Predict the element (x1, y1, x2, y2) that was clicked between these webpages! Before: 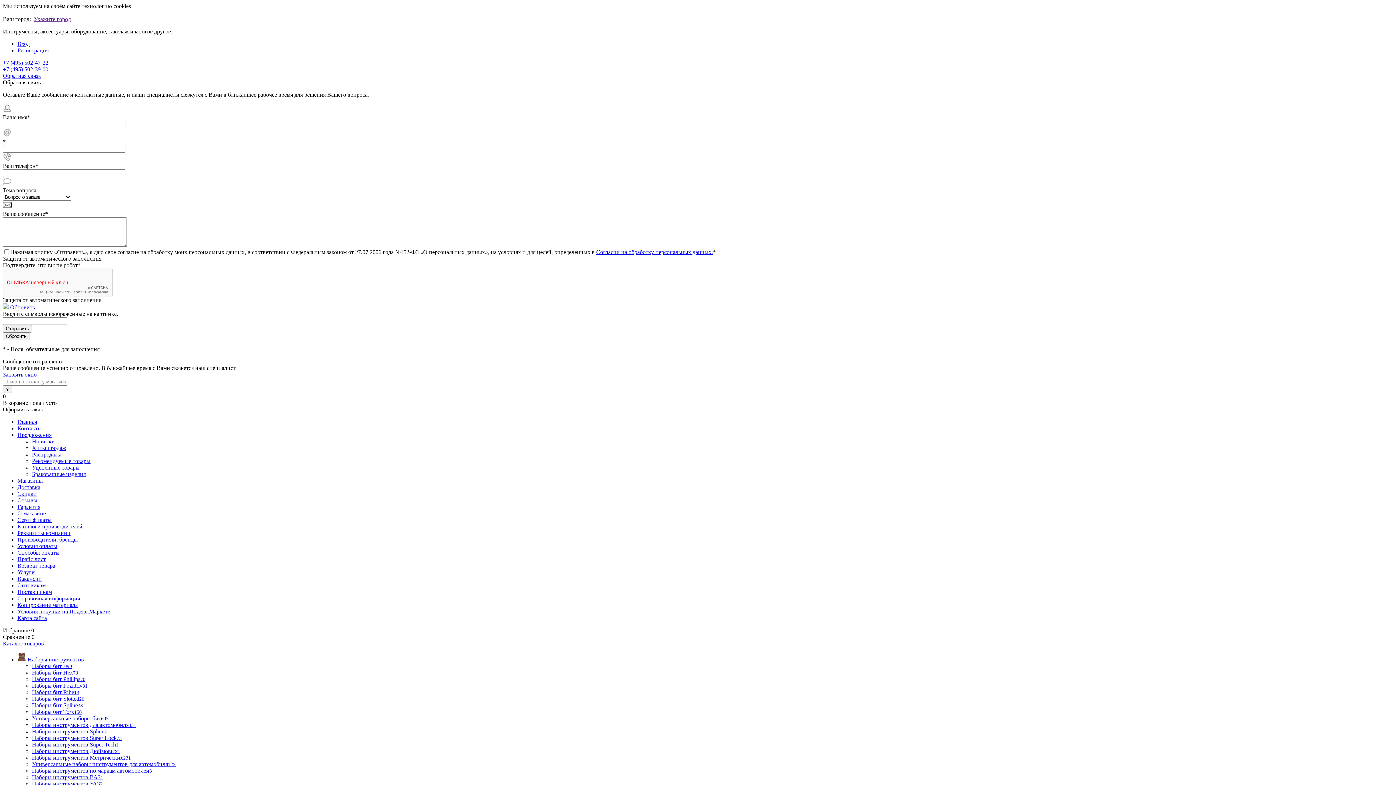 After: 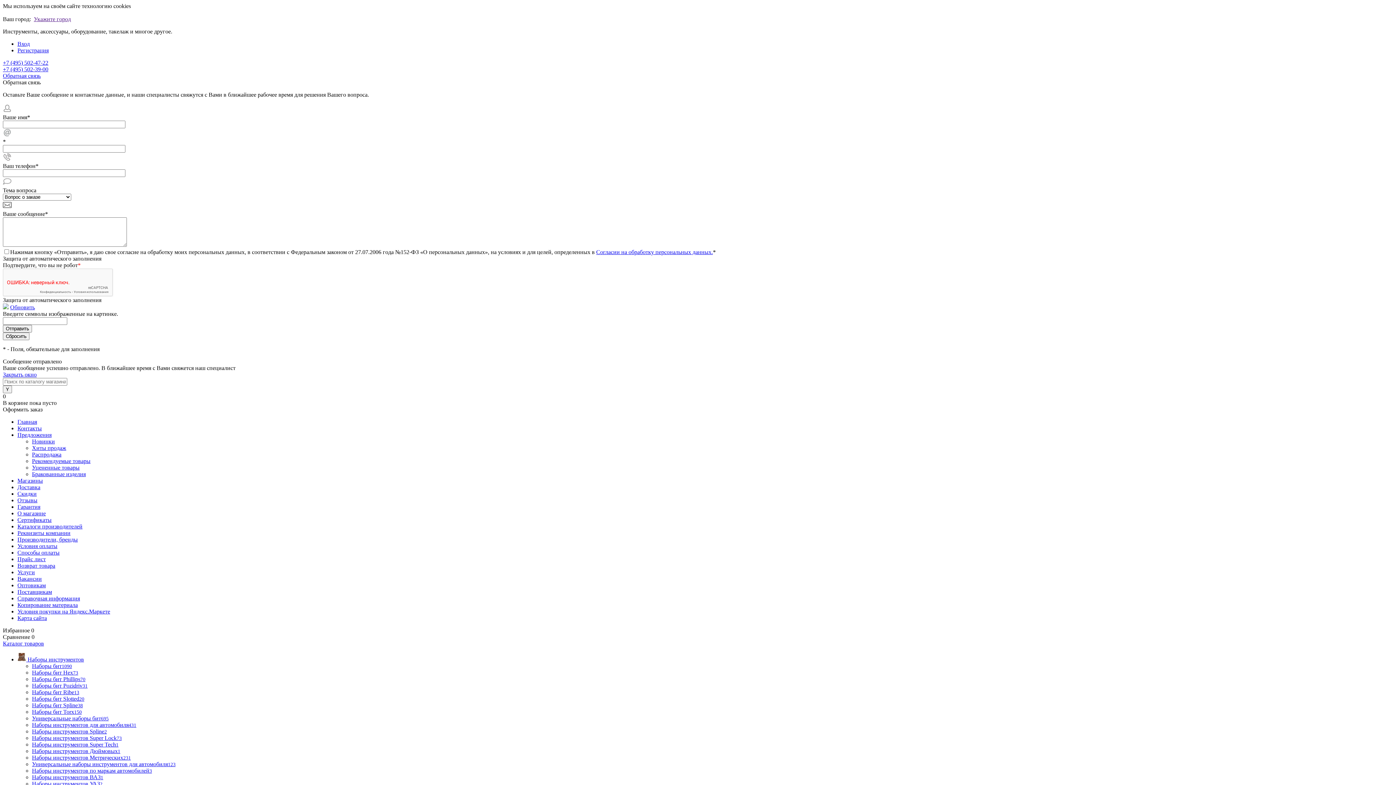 Action: label: Наборы инструментов Super Tech1 bbox: (32, 741, 118, 748)